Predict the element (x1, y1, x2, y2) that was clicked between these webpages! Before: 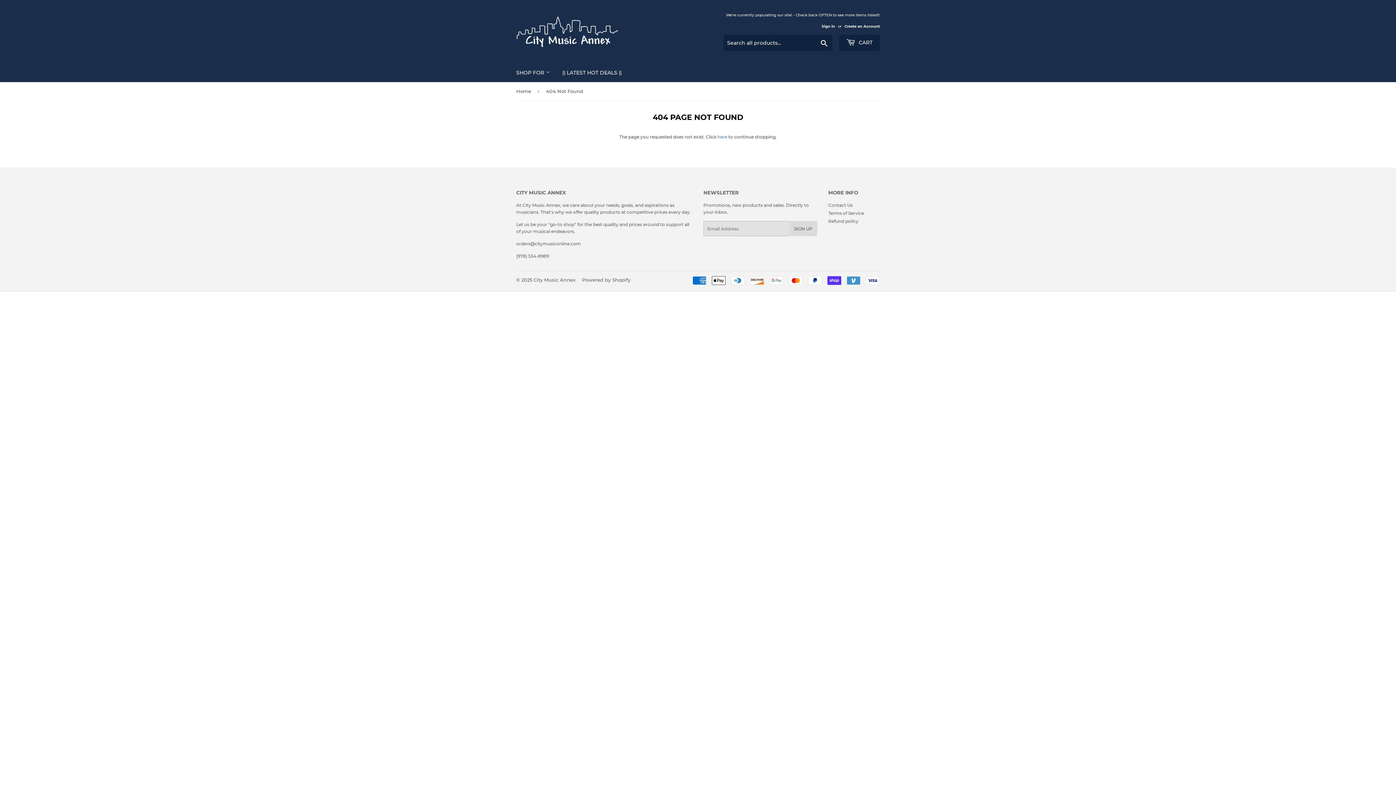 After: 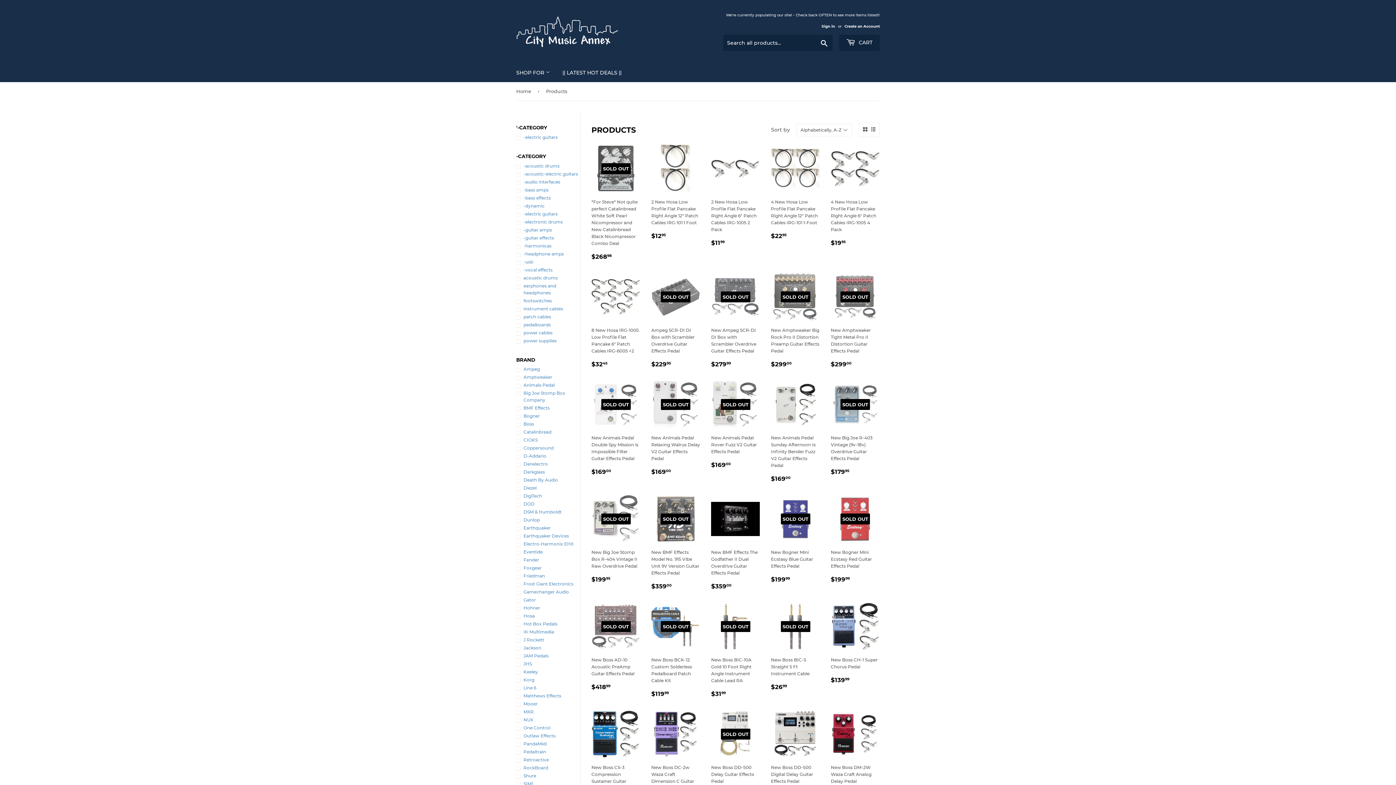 Action: bbox: (717, 134, 727, 139) label: here